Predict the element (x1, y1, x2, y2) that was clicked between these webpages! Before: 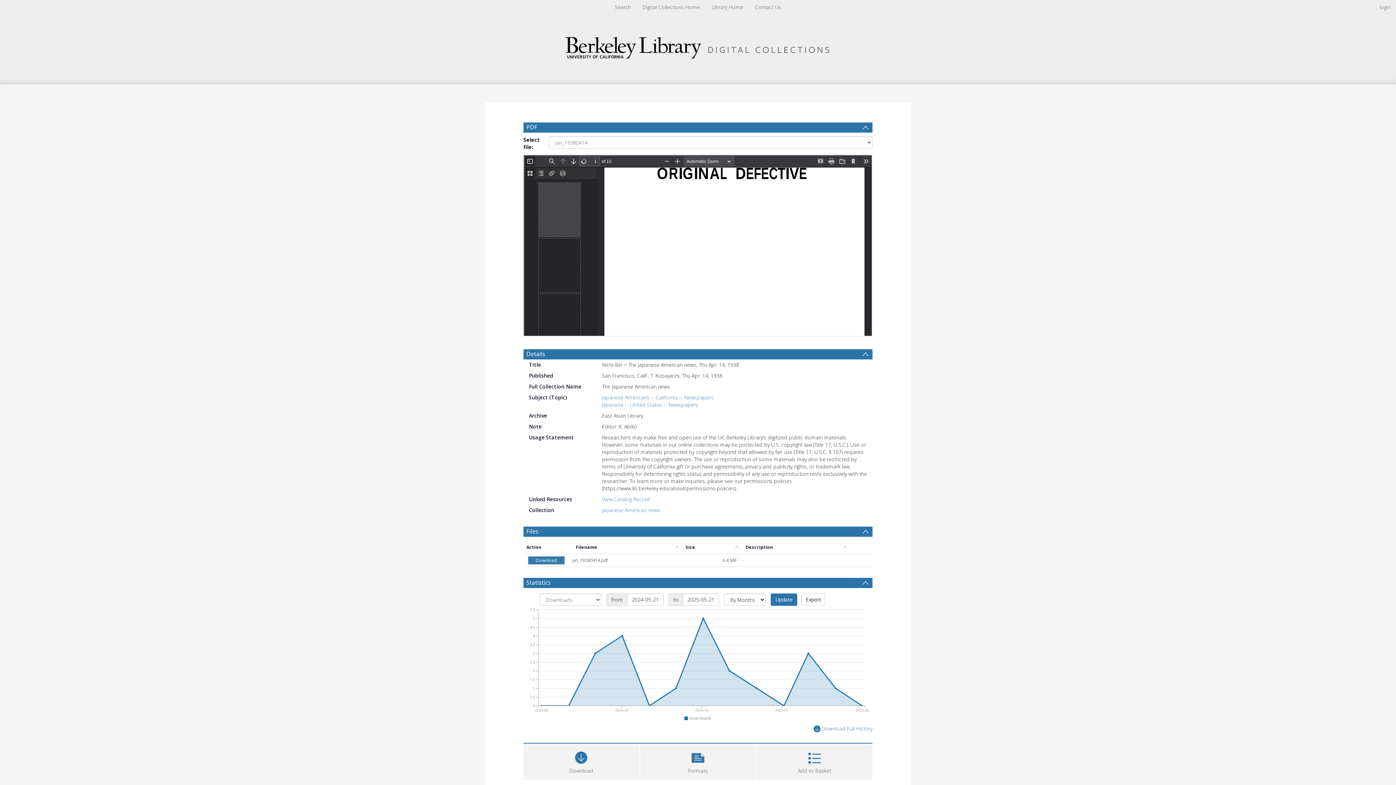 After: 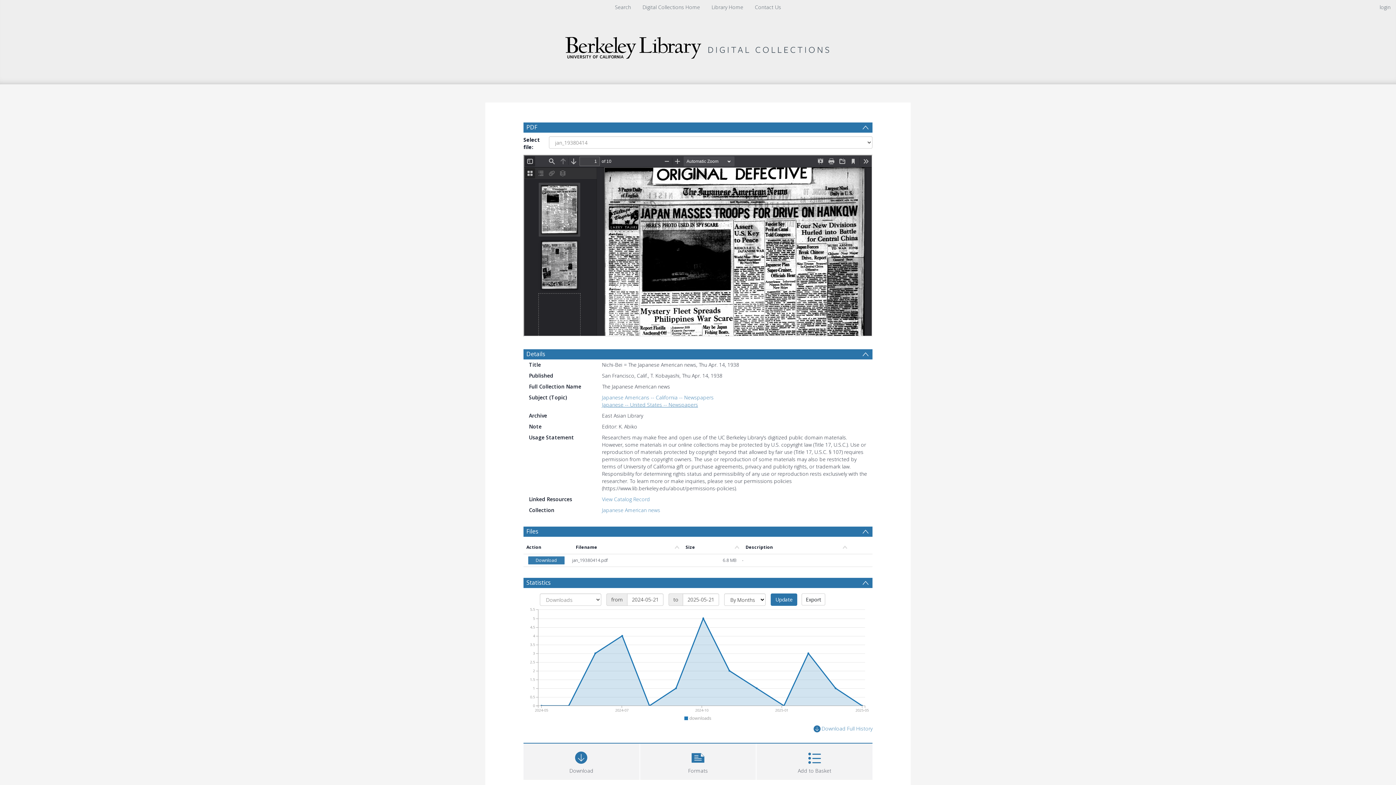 Action: label: Japanese -- United States -- Newspapers bbox: (602, 401, 698, 408)